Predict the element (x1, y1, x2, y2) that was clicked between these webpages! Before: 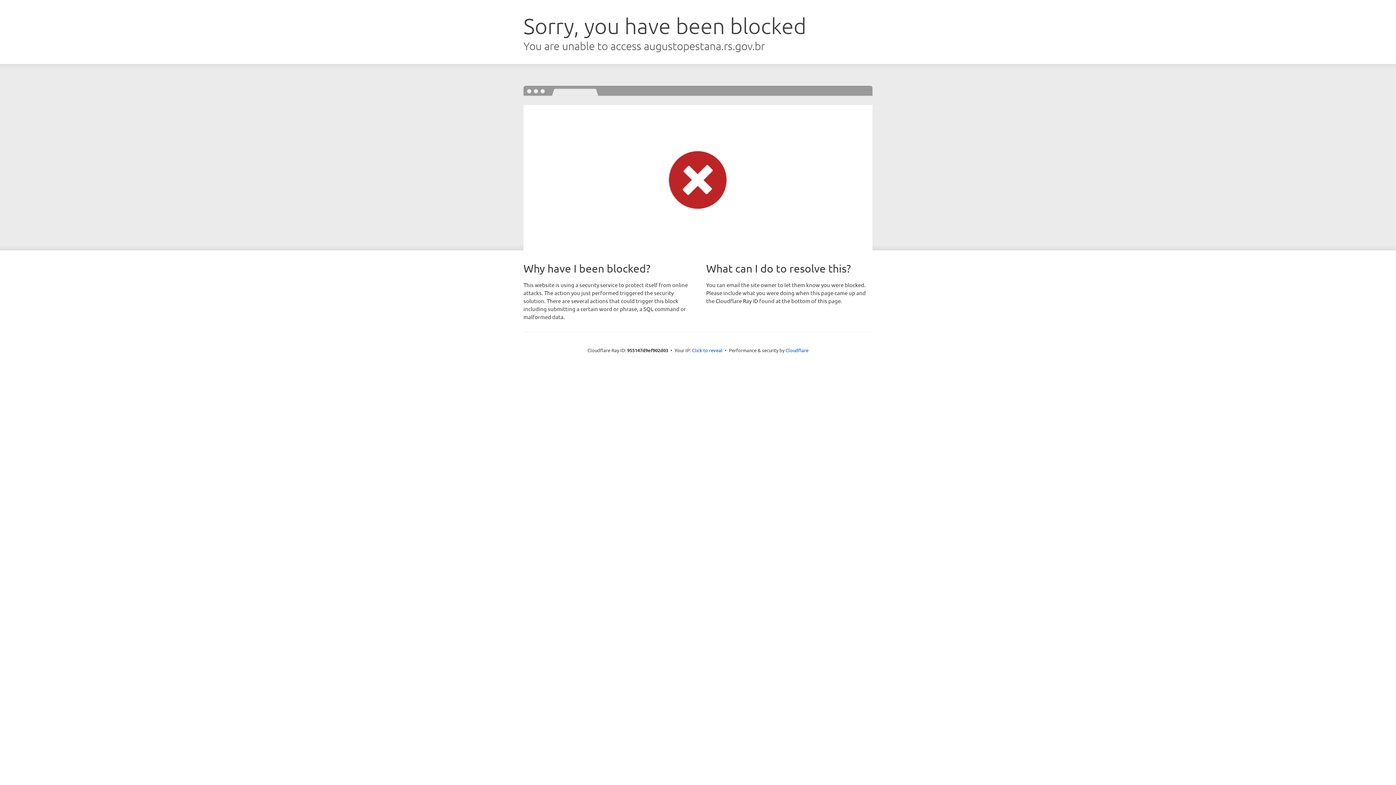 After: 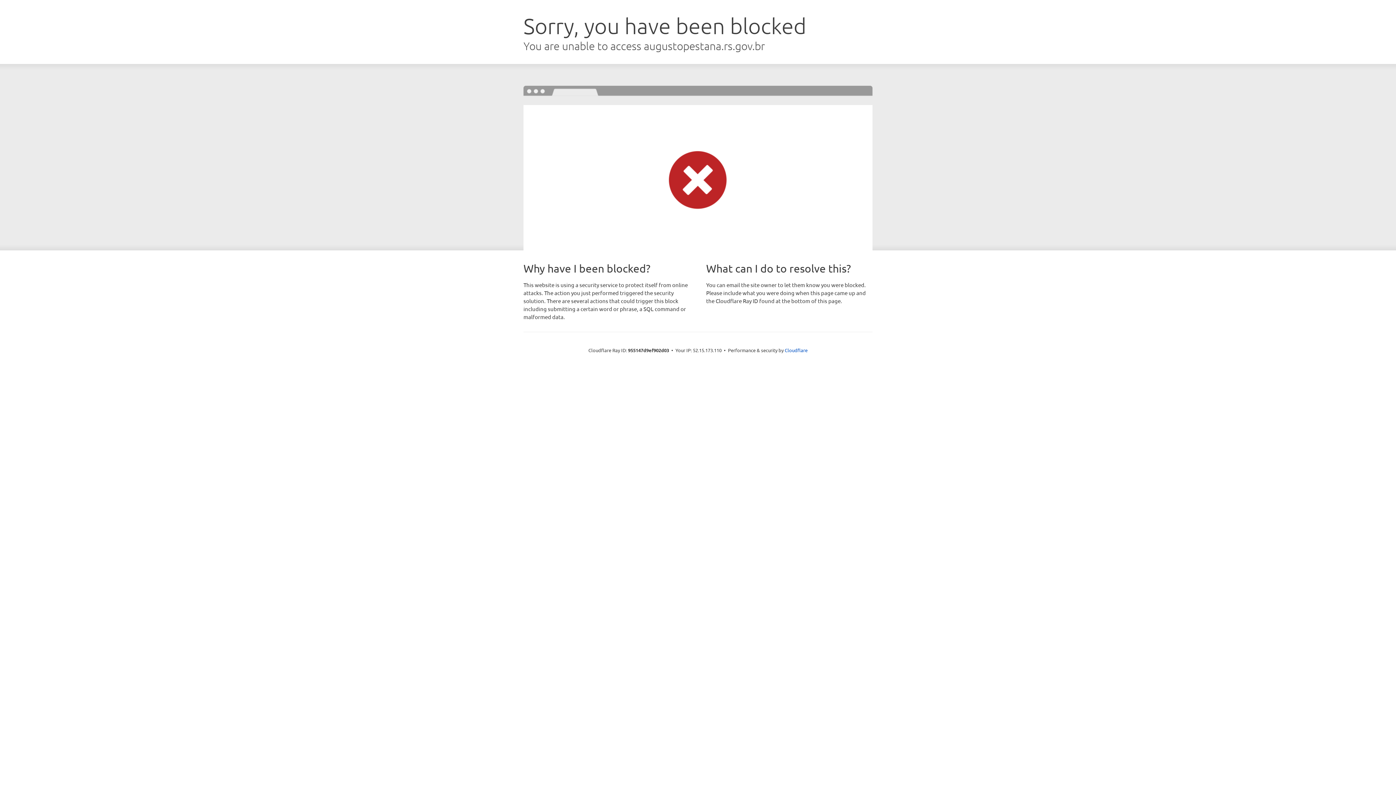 Action: bbox: (692, 346, 722, 353) label: Click to reveal